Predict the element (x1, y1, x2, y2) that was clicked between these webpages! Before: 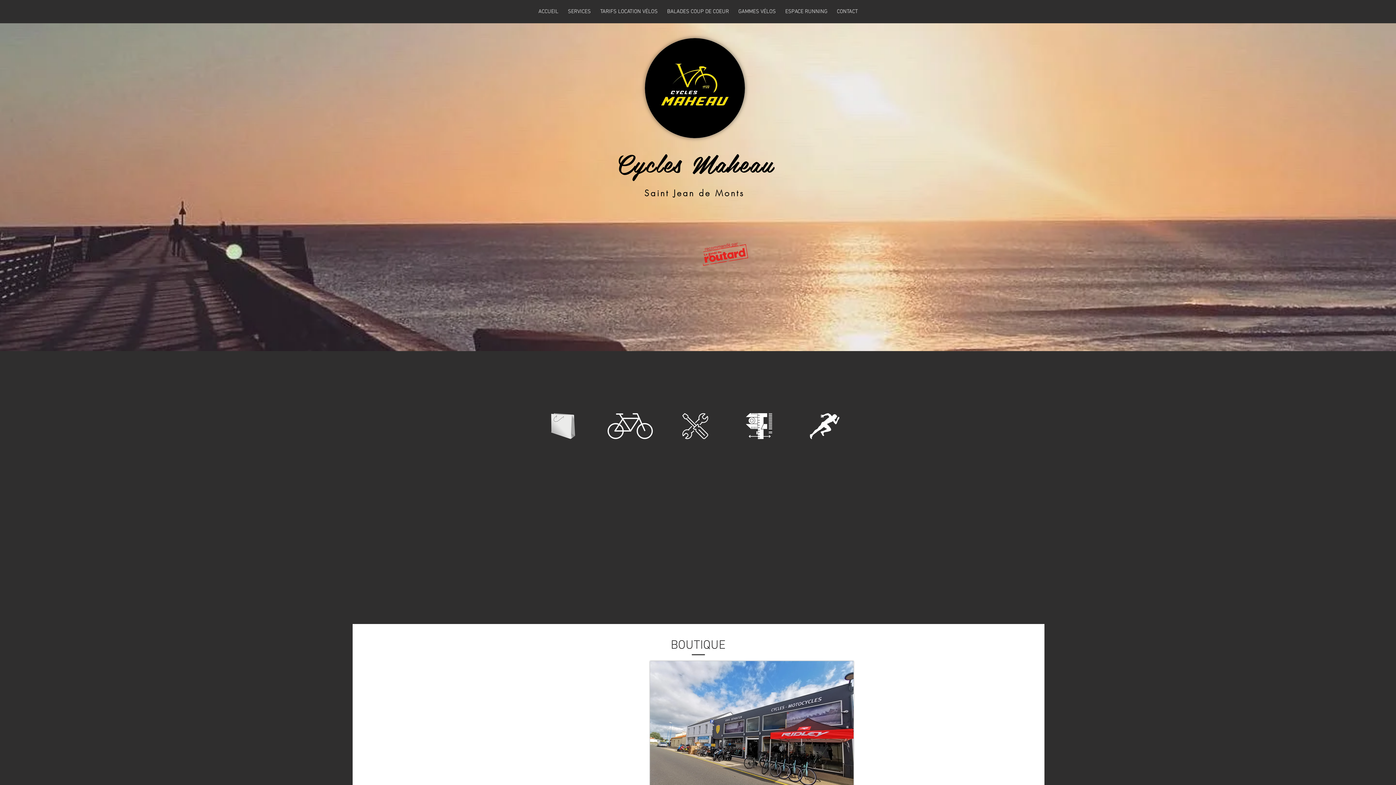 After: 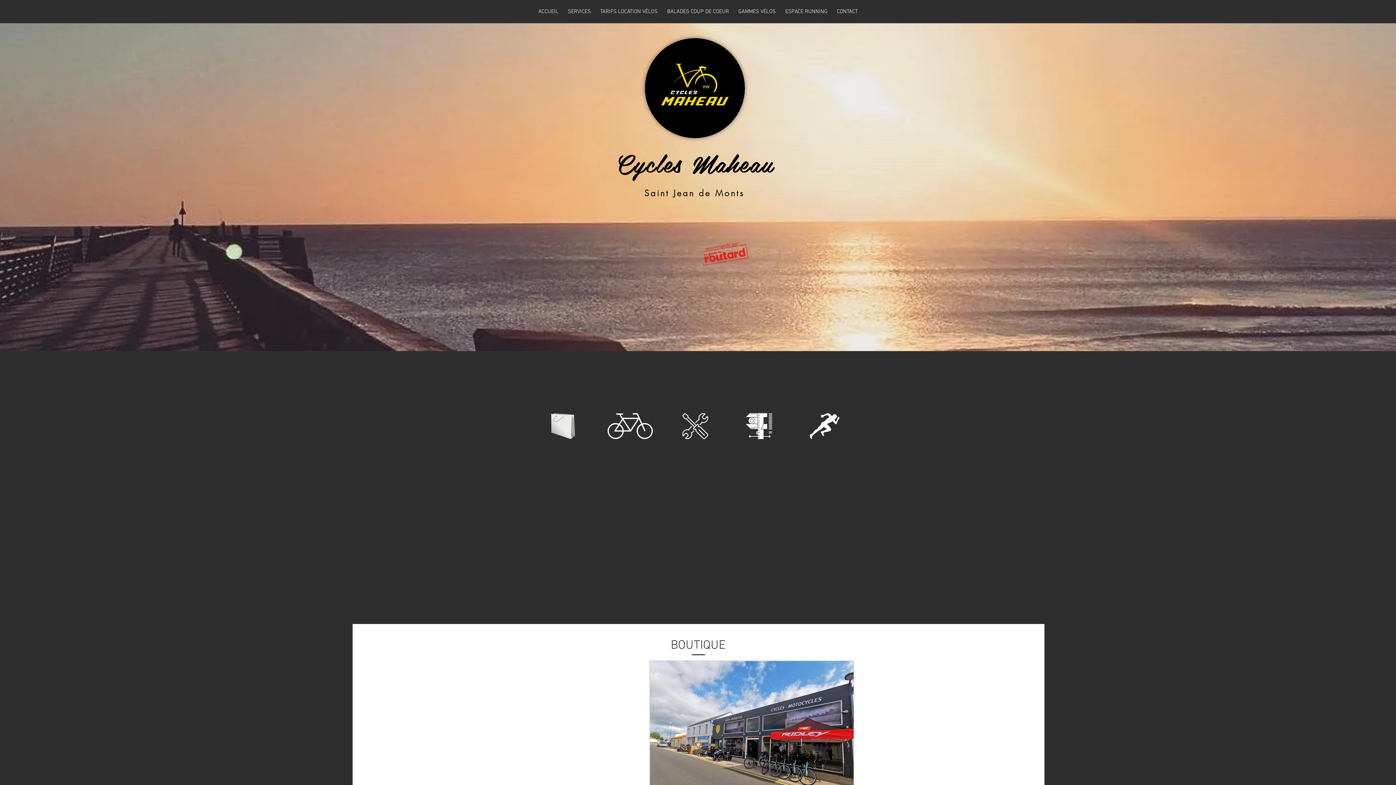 Action: bbox: (743, 413, 775, 439)